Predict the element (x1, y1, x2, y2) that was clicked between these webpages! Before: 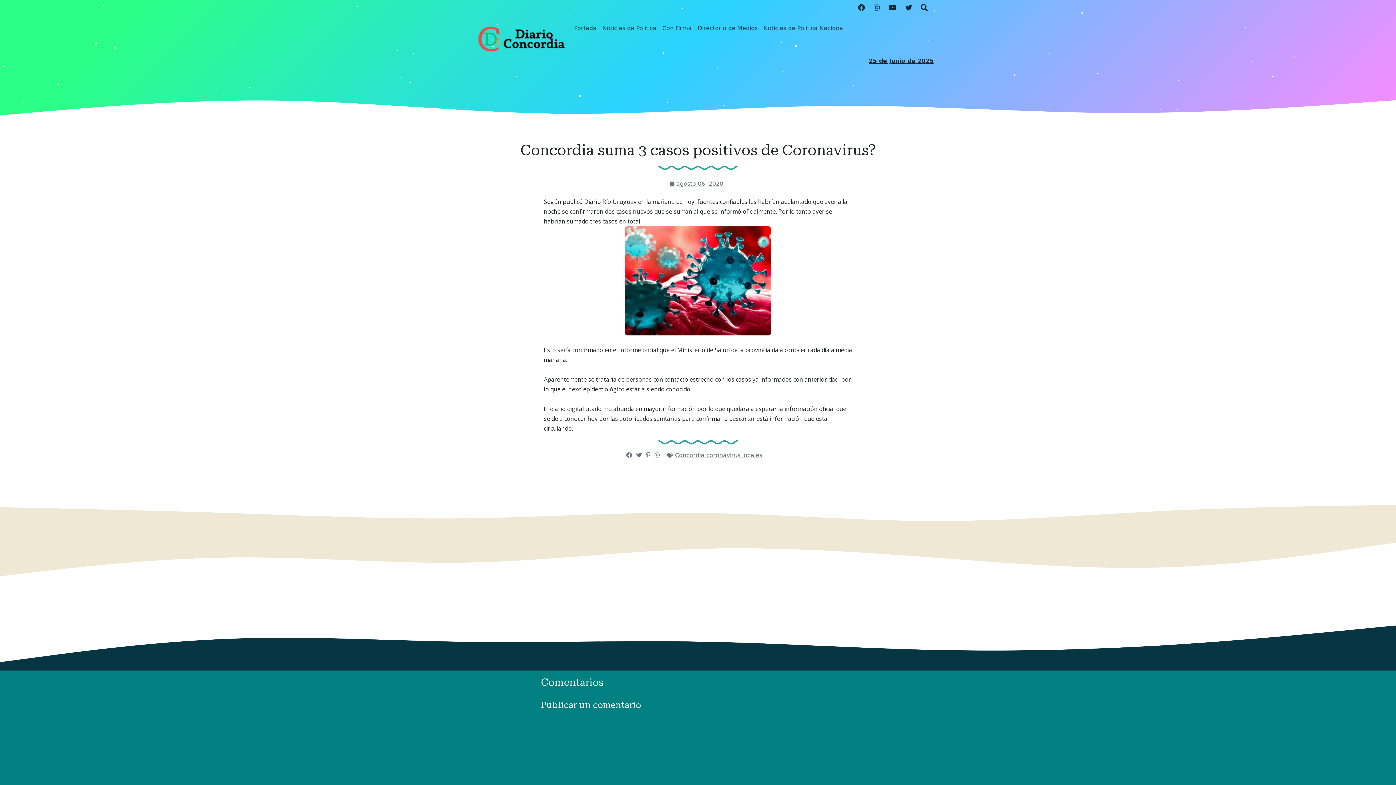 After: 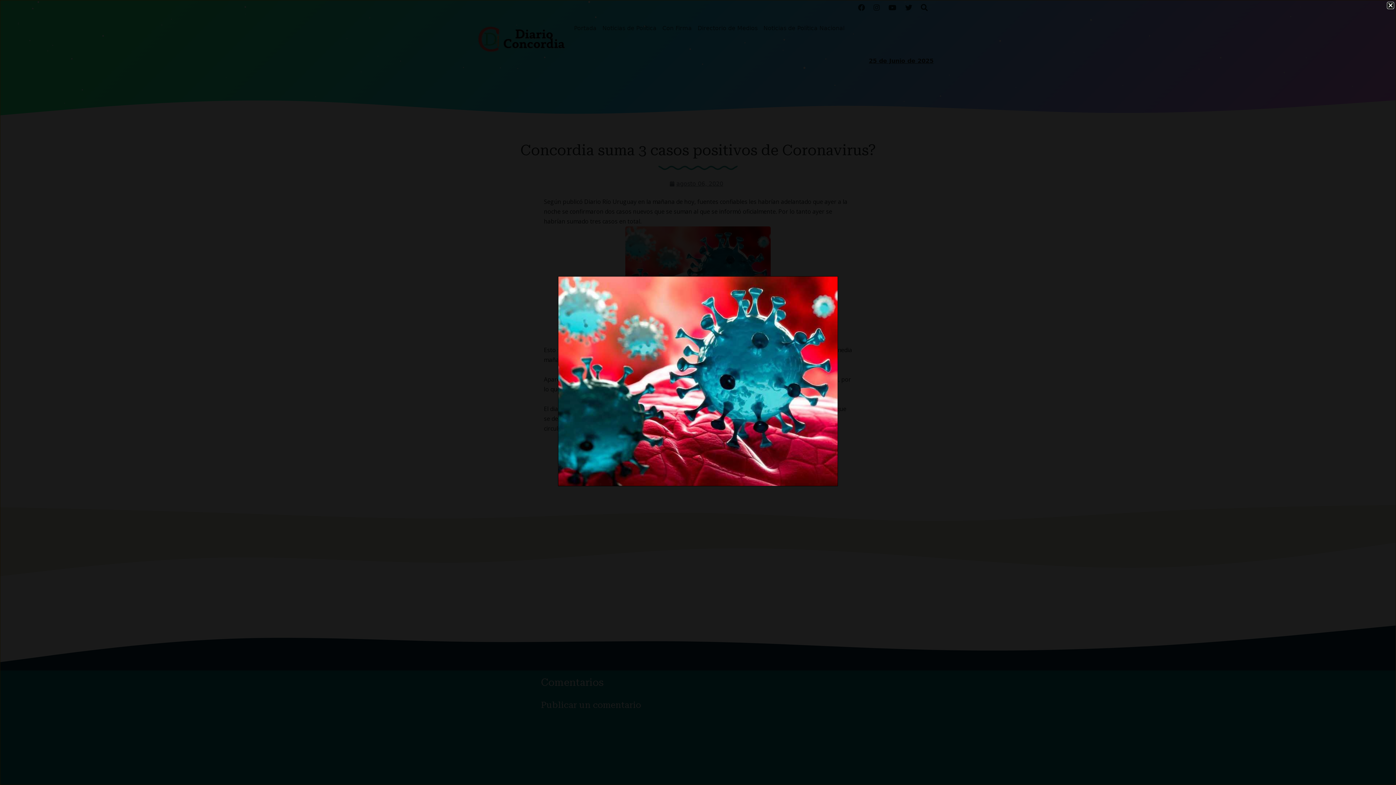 Action: bbox: (625, 276, 770, 284)